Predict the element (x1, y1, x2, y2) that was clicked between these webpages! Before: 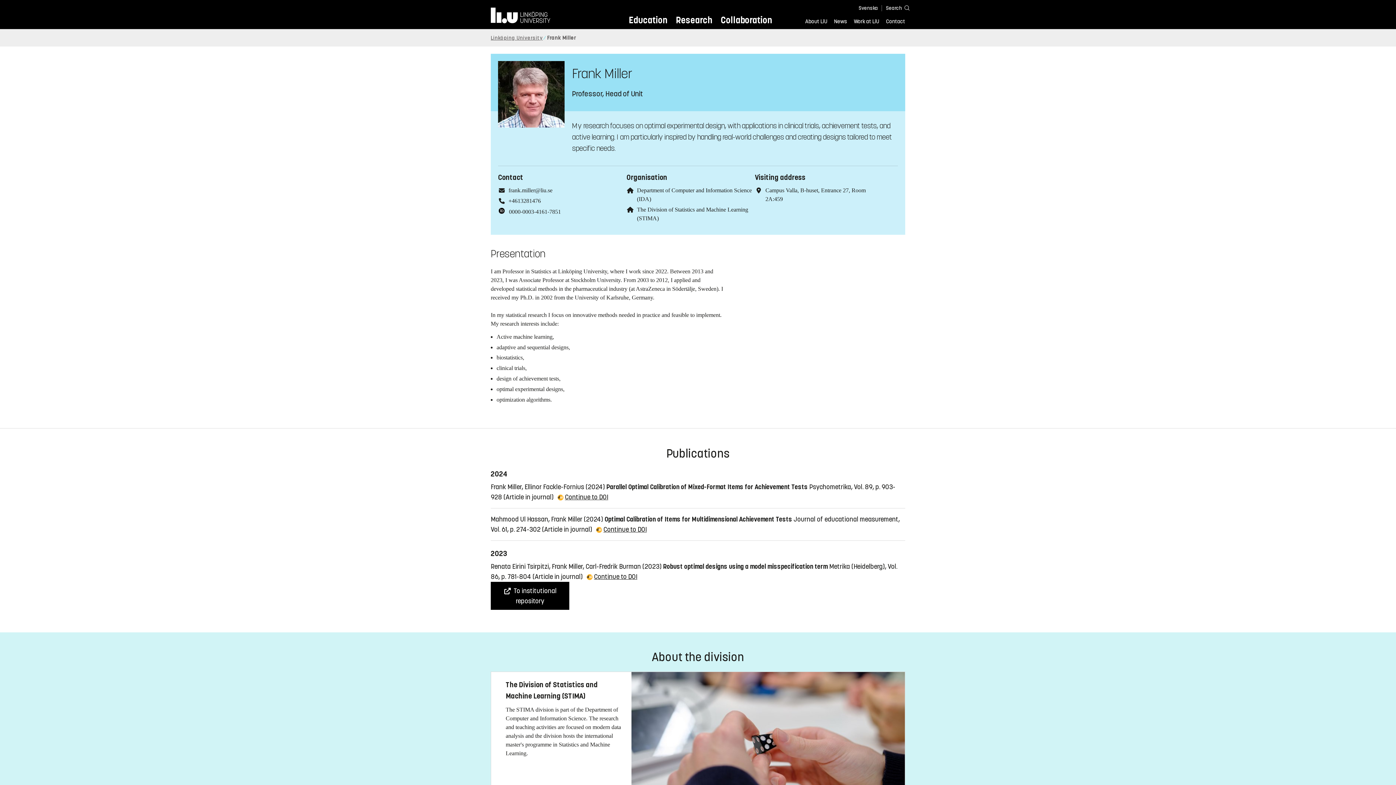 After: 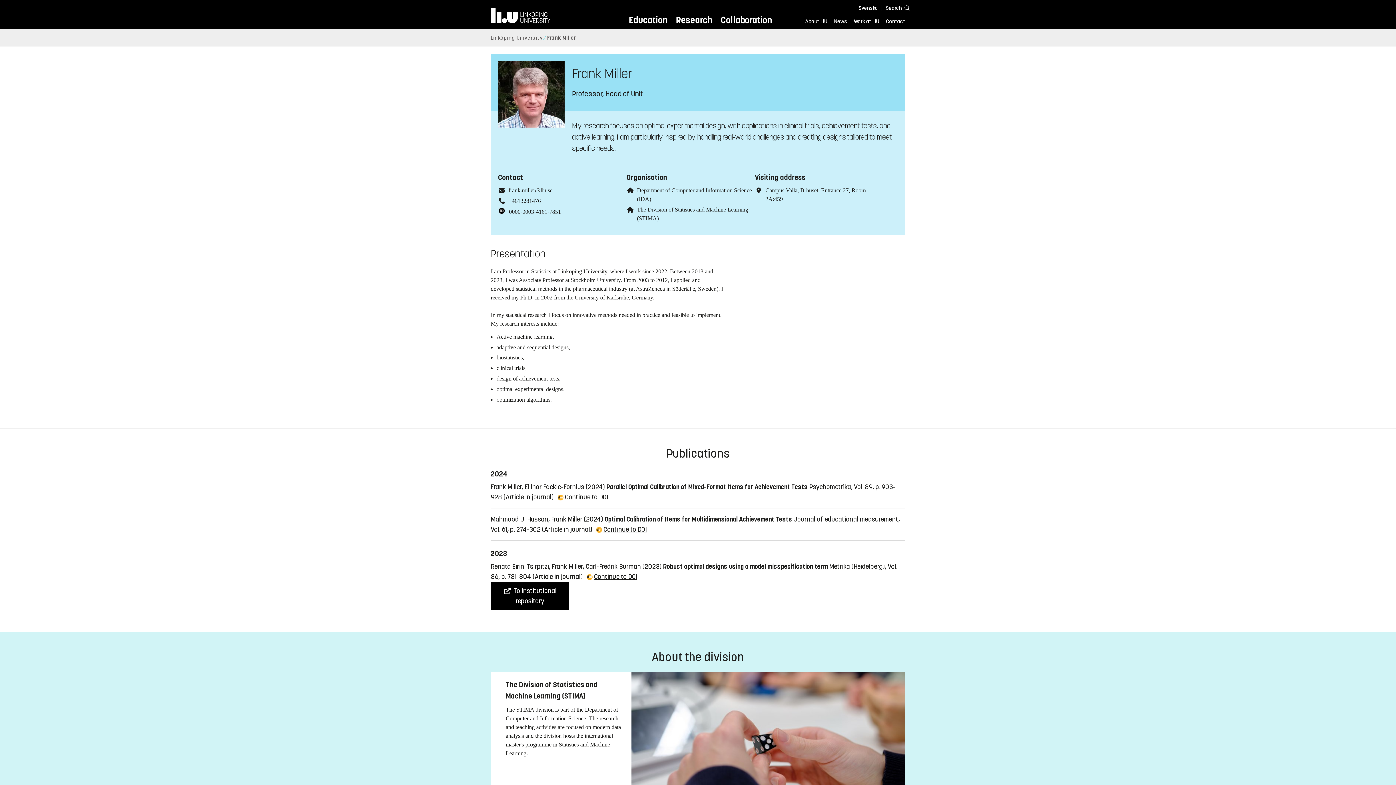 Action: bbox: (508, 187, 552, 193) label: frank.miller@liu.se